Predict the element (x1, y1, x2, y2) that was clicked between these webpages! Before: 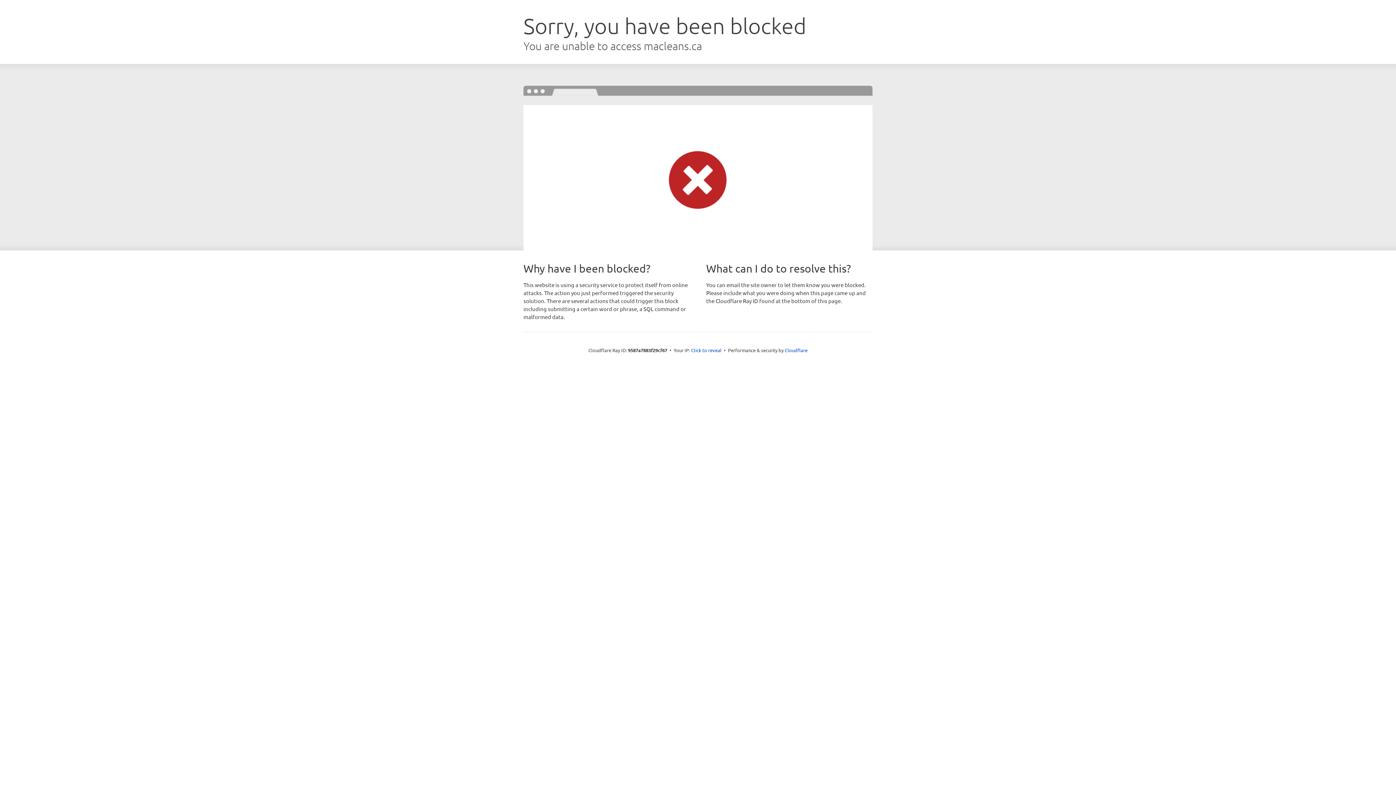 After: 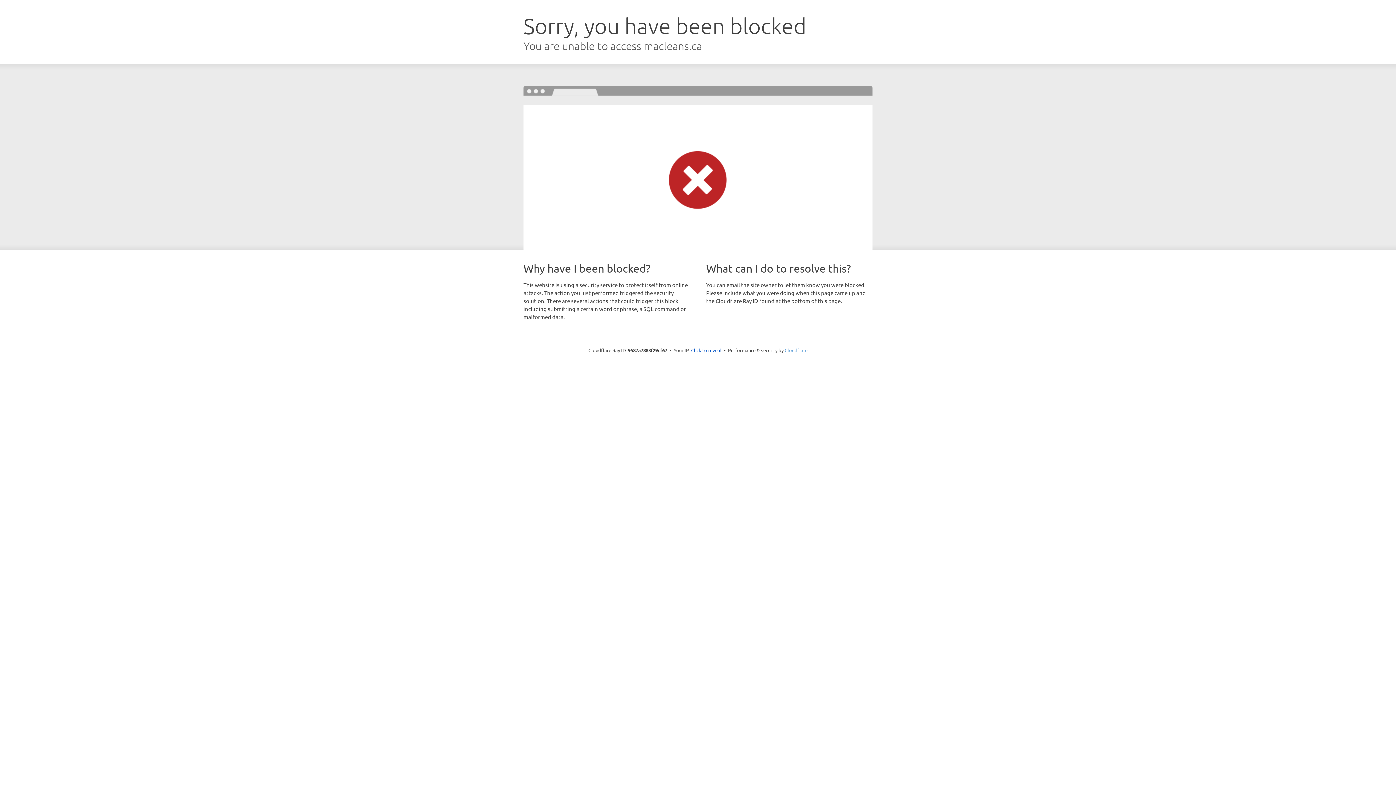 Action: bbox: (784, 347, 807, 353) label: Cloudflare